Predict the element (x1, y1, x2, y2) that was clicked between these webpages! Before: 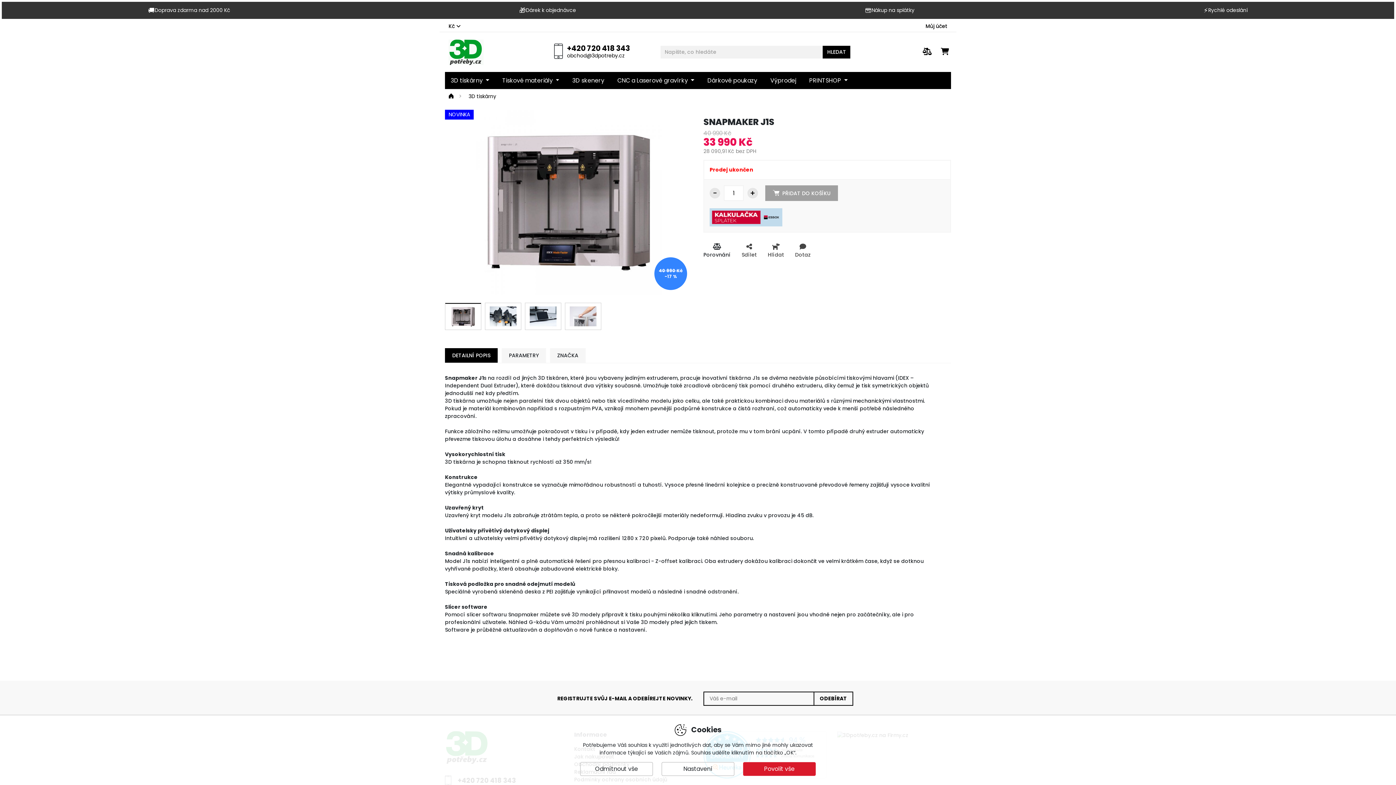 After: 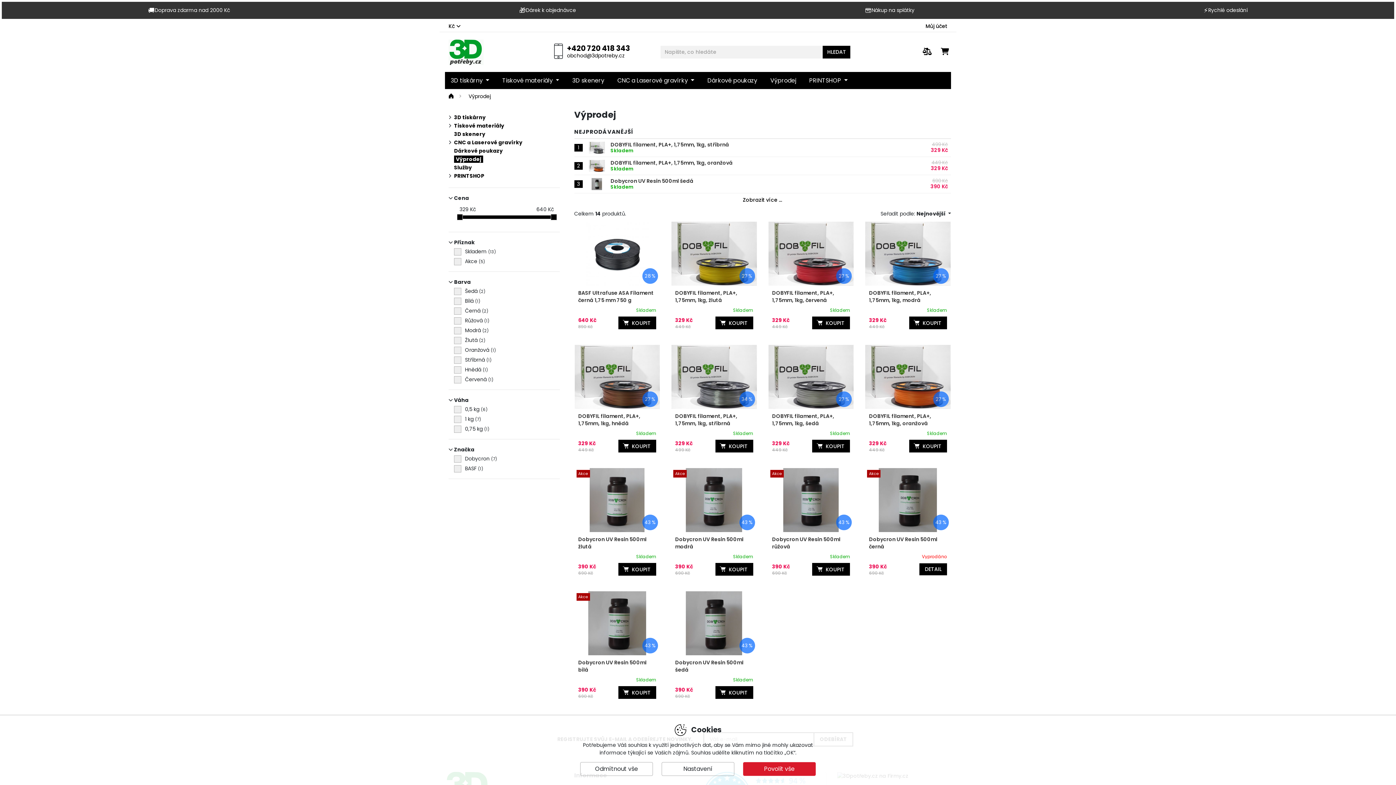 Action: label: Výprodej bbox: (764, 72, 802, 89)